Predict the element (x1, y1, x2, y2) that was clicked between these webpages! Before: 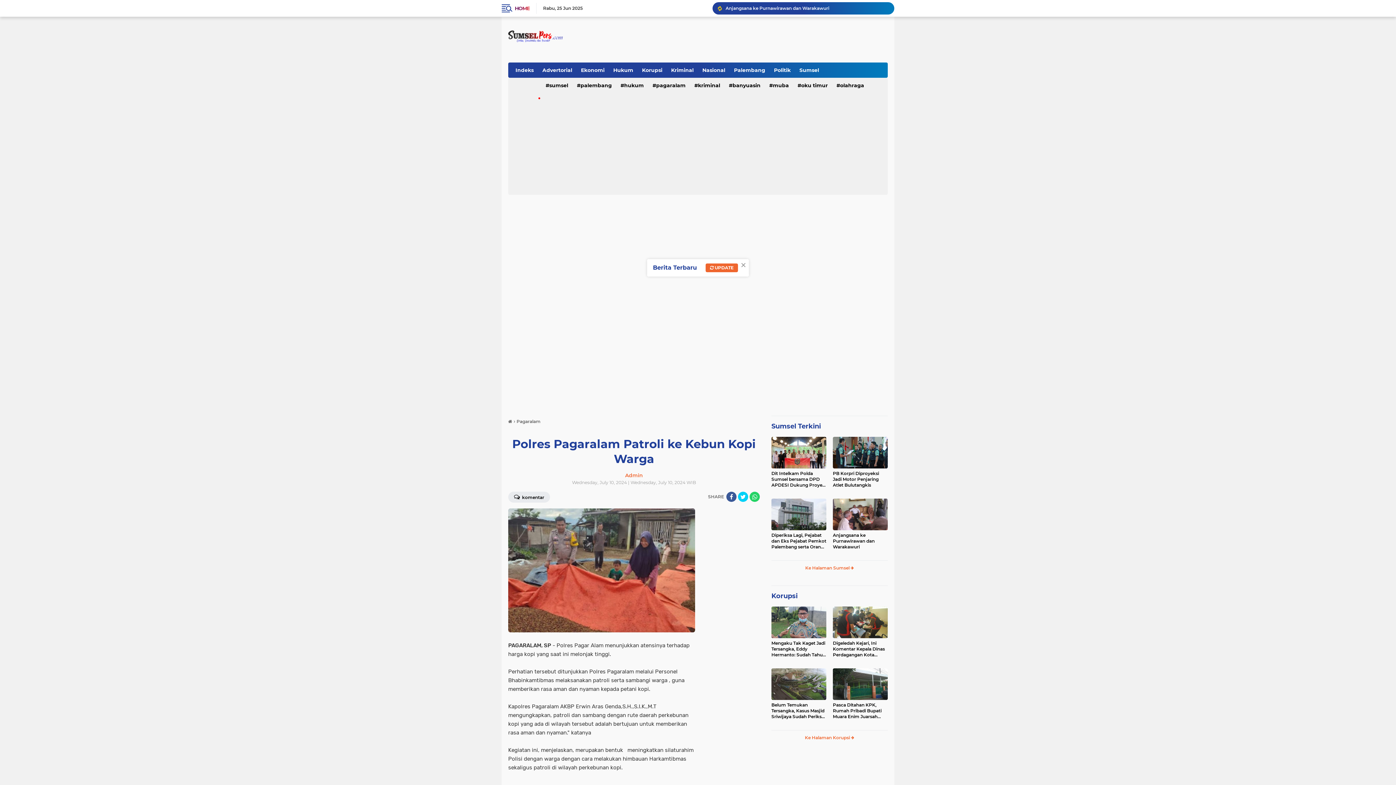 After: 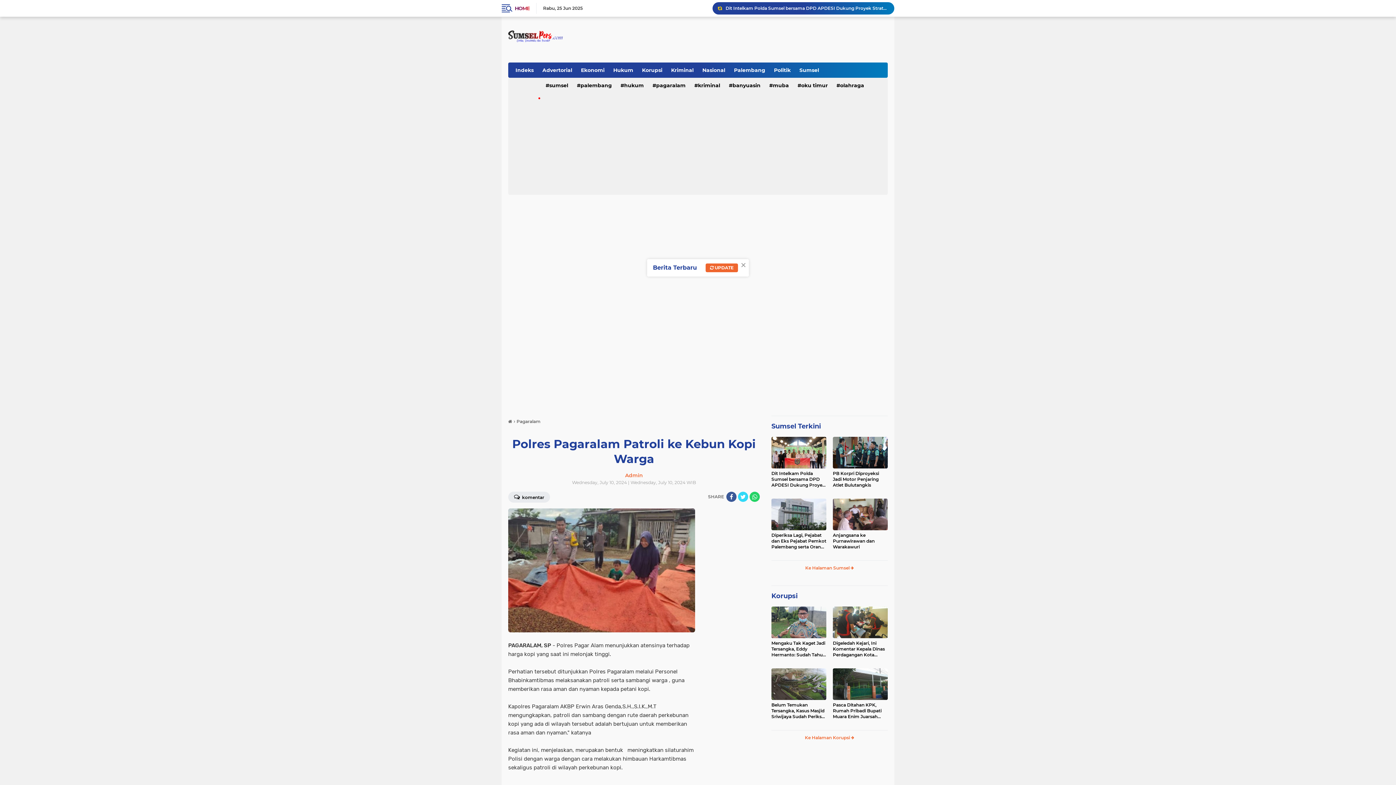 Action: bbox: (738, 492, 748, 502) label: share-twitter